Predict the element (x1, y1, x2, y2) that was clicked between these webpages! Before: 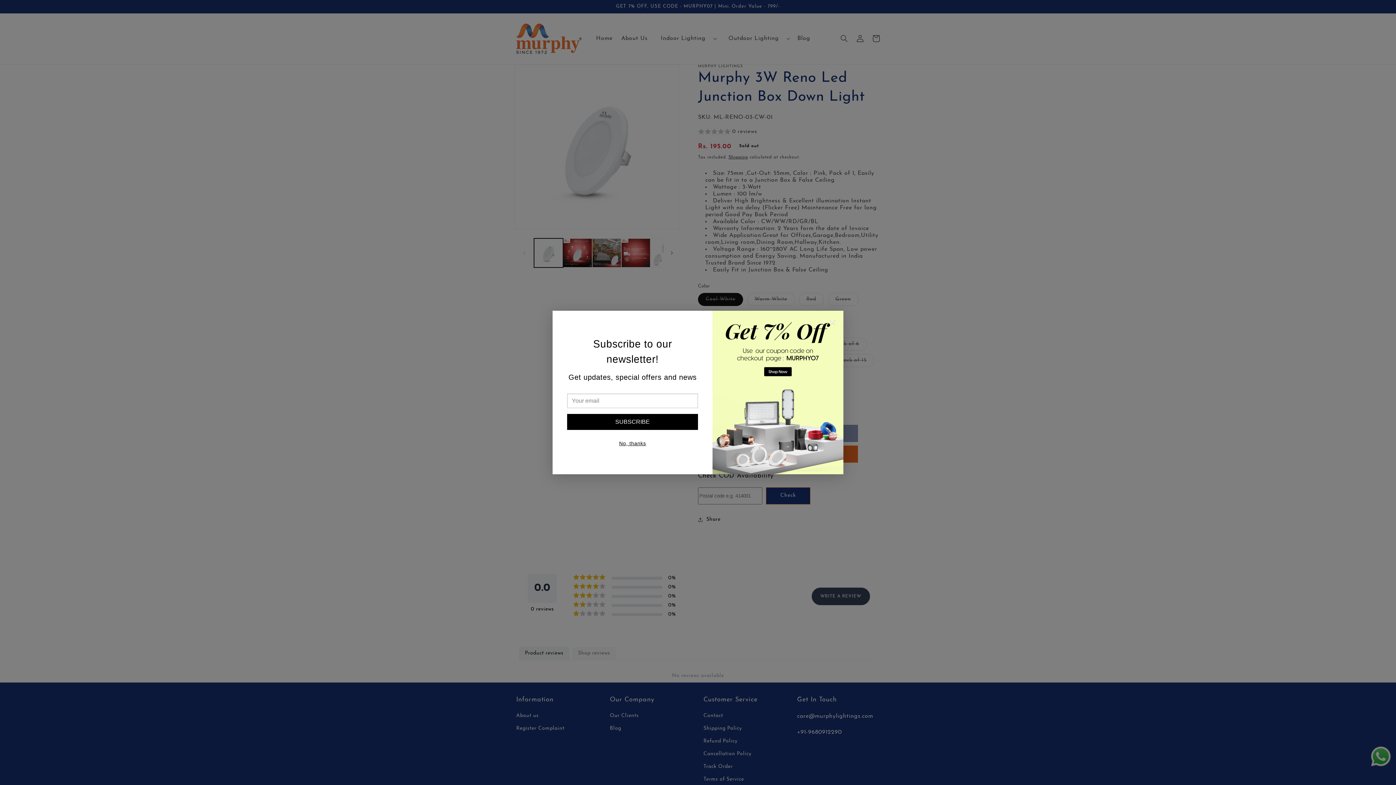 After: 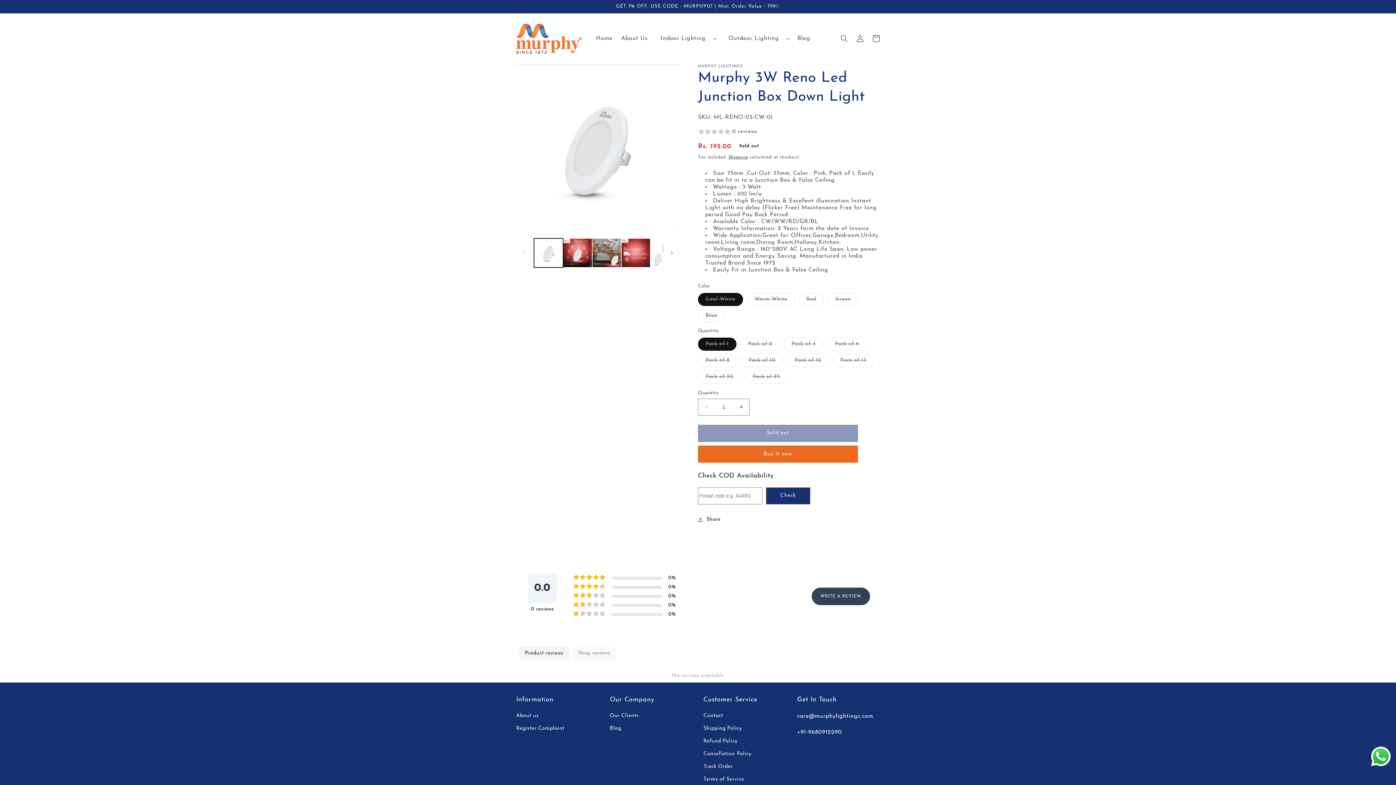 Action: bbox: (619, 440, 646, 446) label: No, thanks